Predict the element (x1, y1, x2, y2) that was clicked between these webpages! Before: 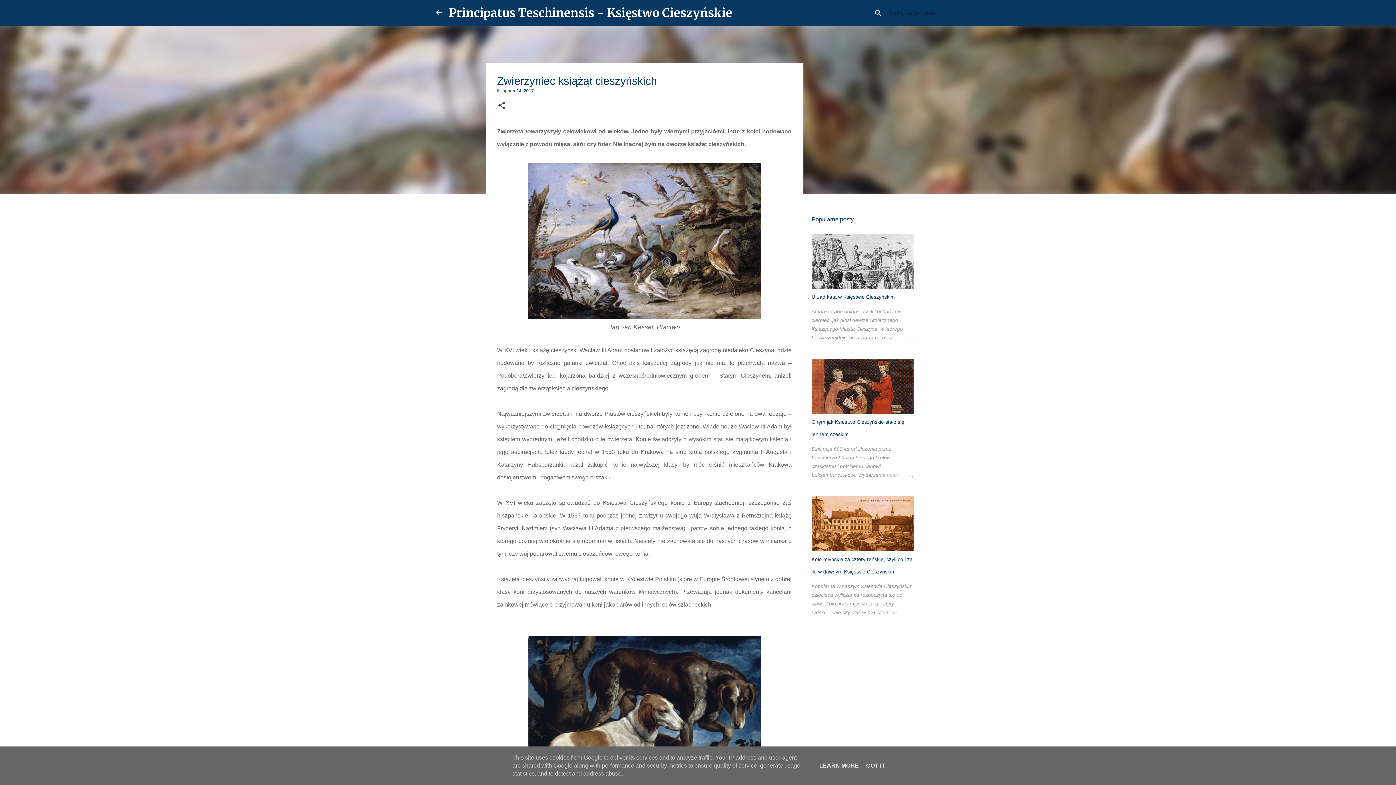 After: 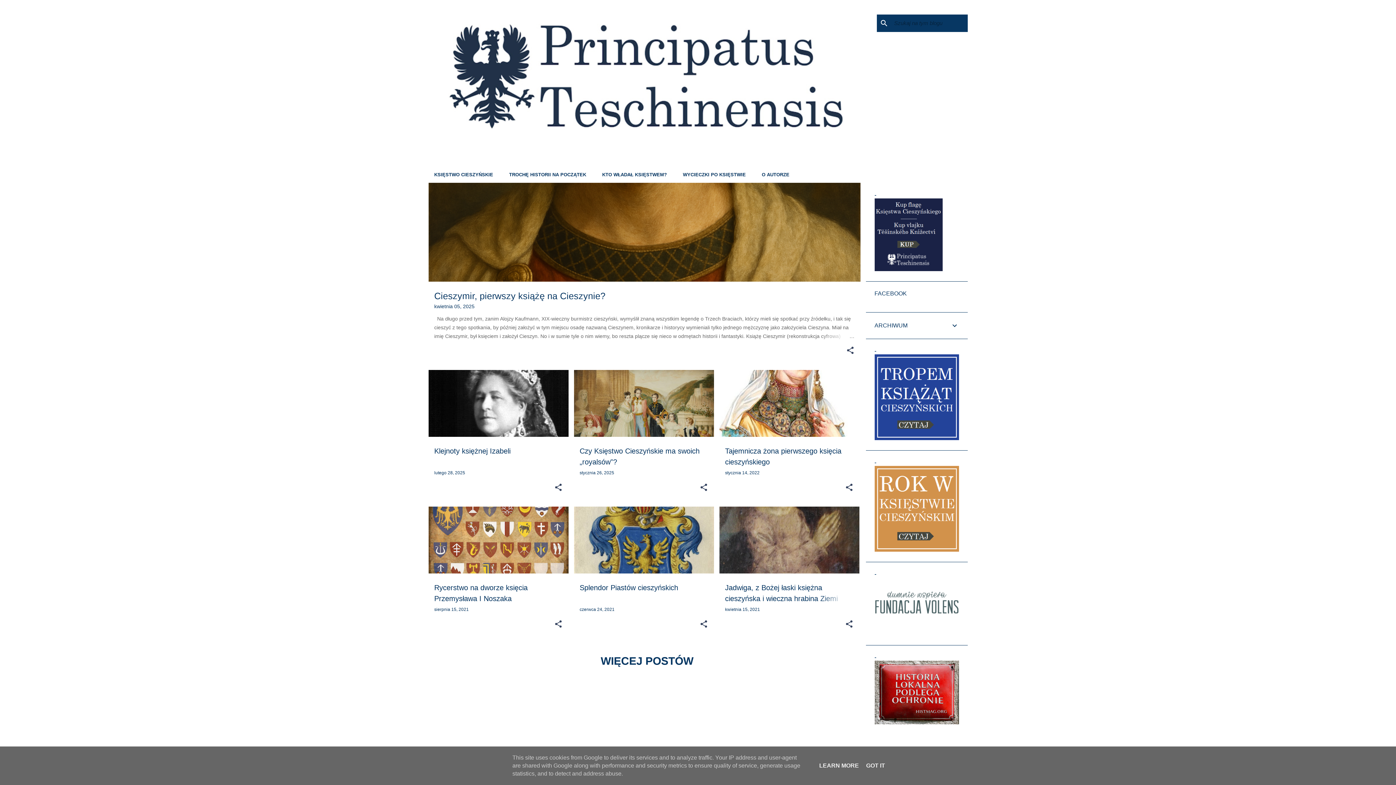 Action: bbox: (434, 8, 443, 18)